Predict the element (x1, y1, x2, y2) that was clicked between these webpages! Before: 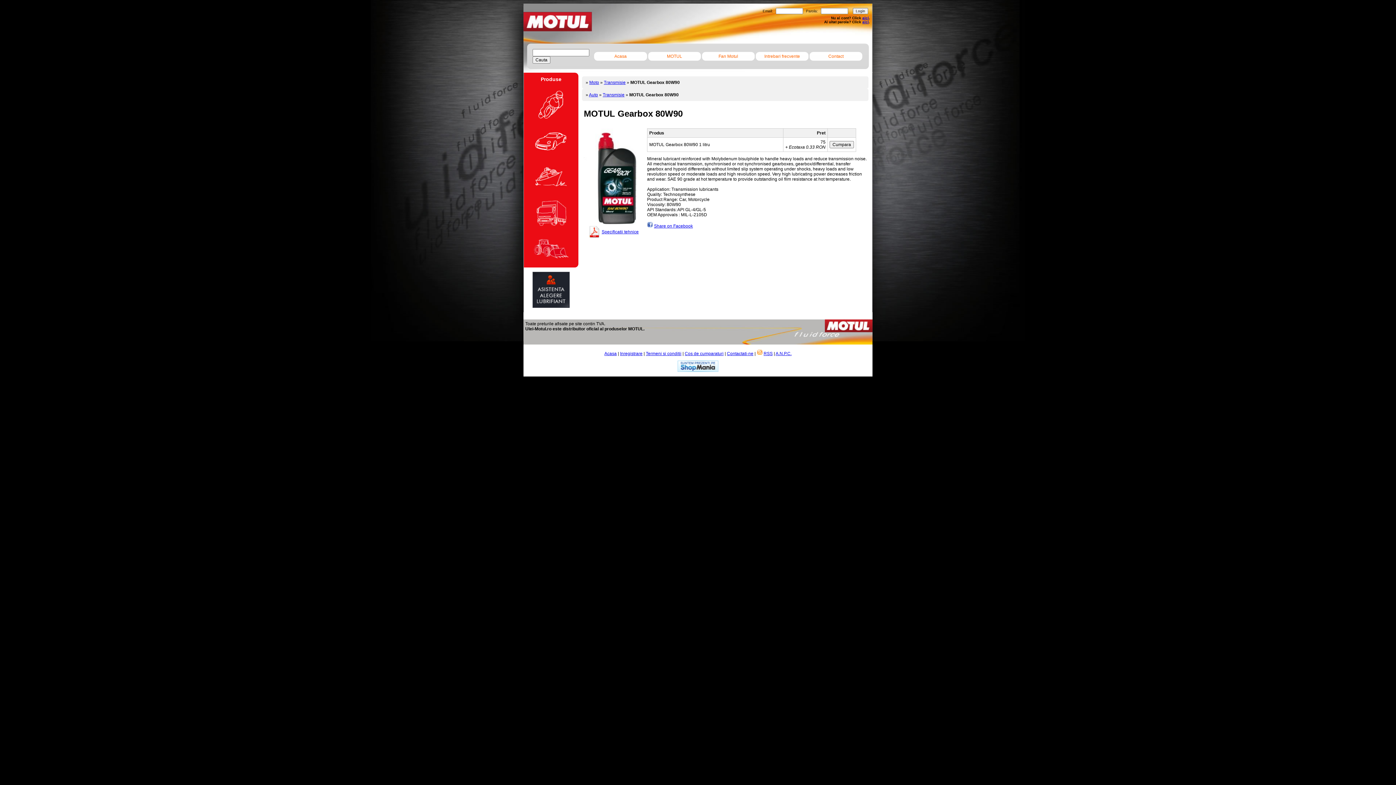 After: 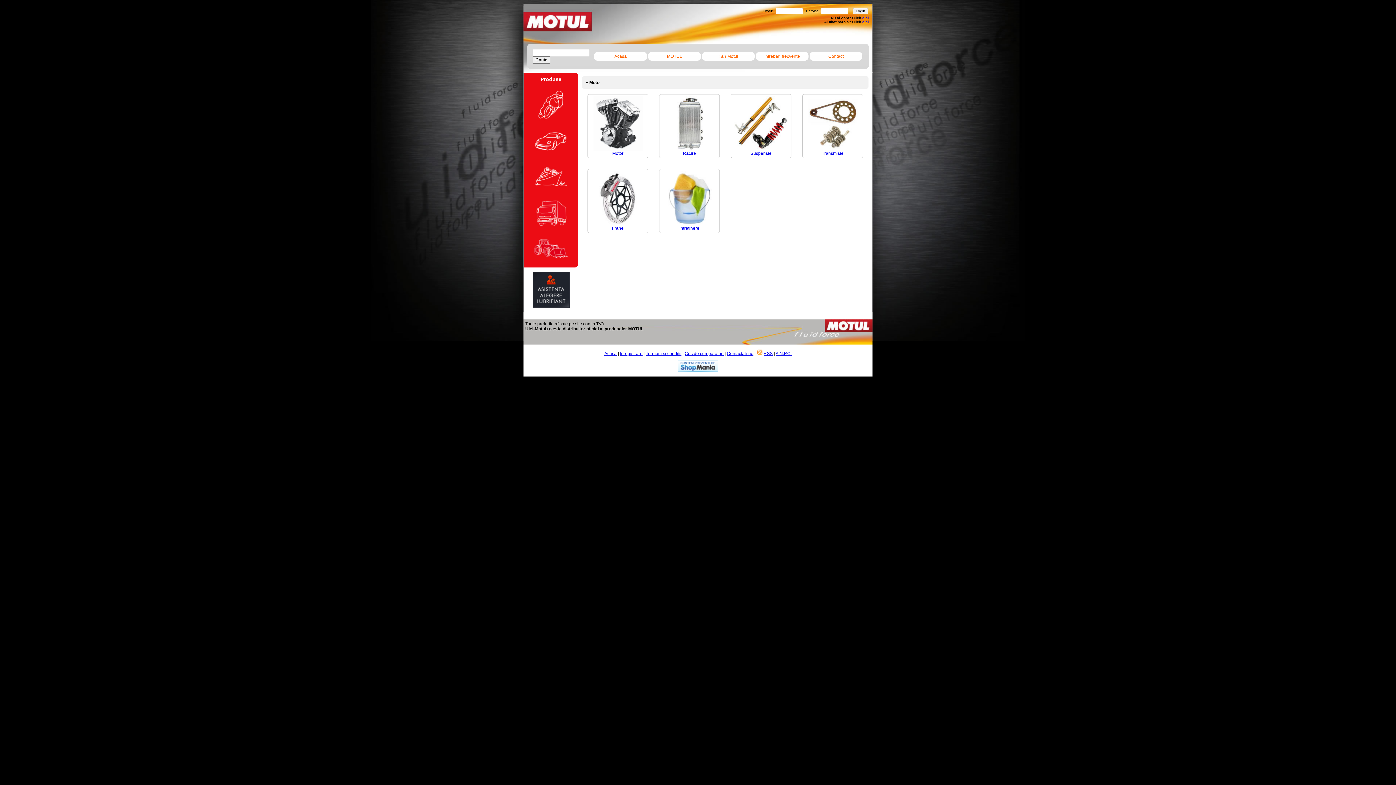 Action: bbox: (589, 80, 599, 85) label: Moto